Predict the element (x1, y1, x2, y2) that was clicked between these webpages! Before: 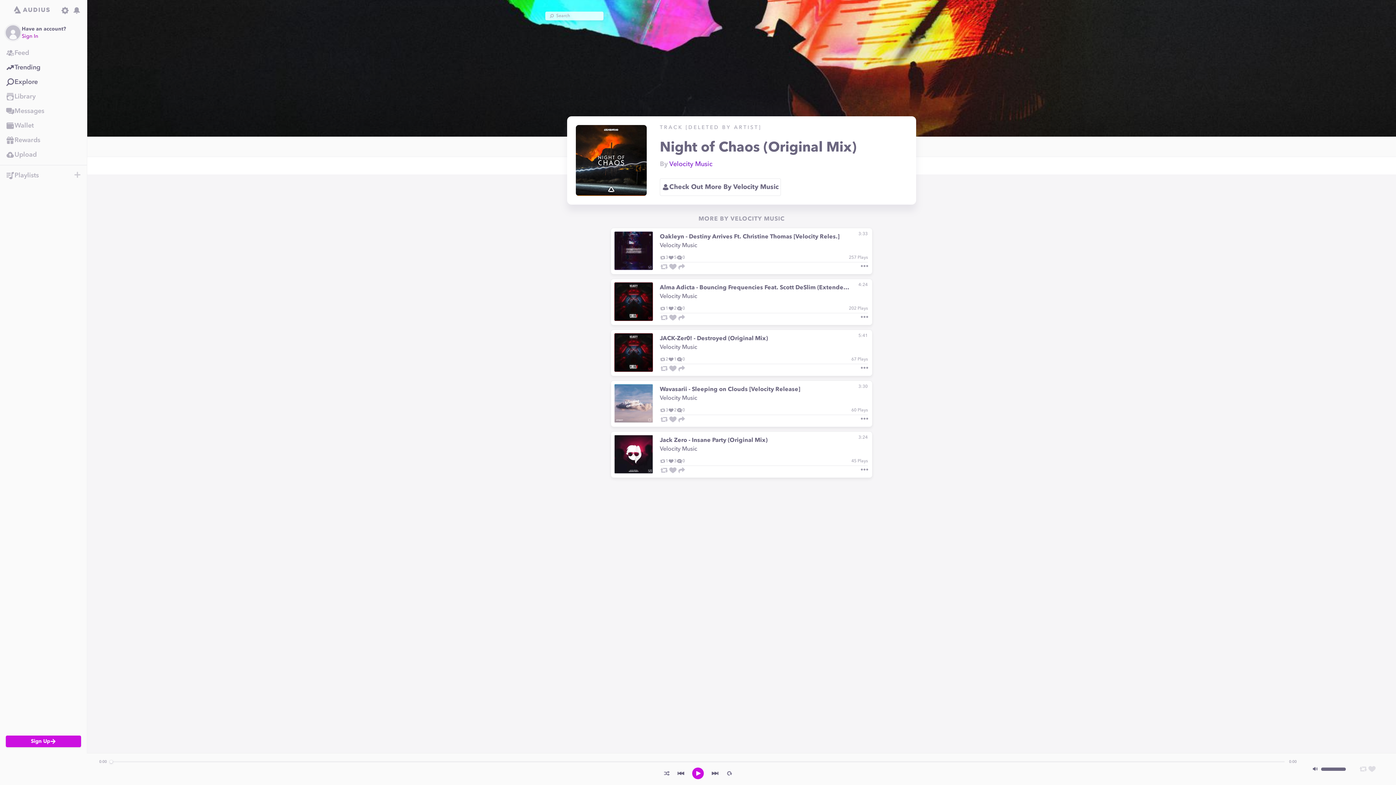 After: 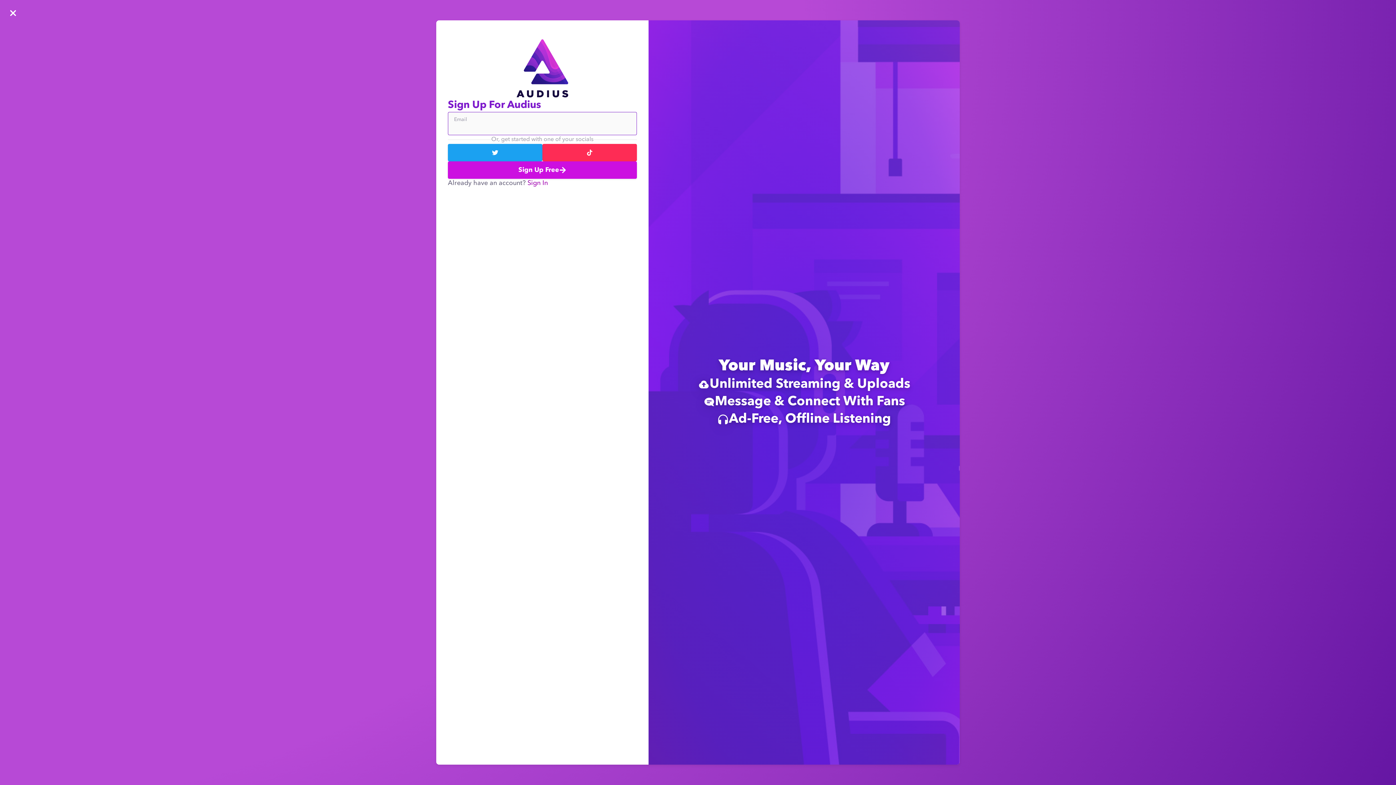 Action: bbox: (59, 4, 70, 16)